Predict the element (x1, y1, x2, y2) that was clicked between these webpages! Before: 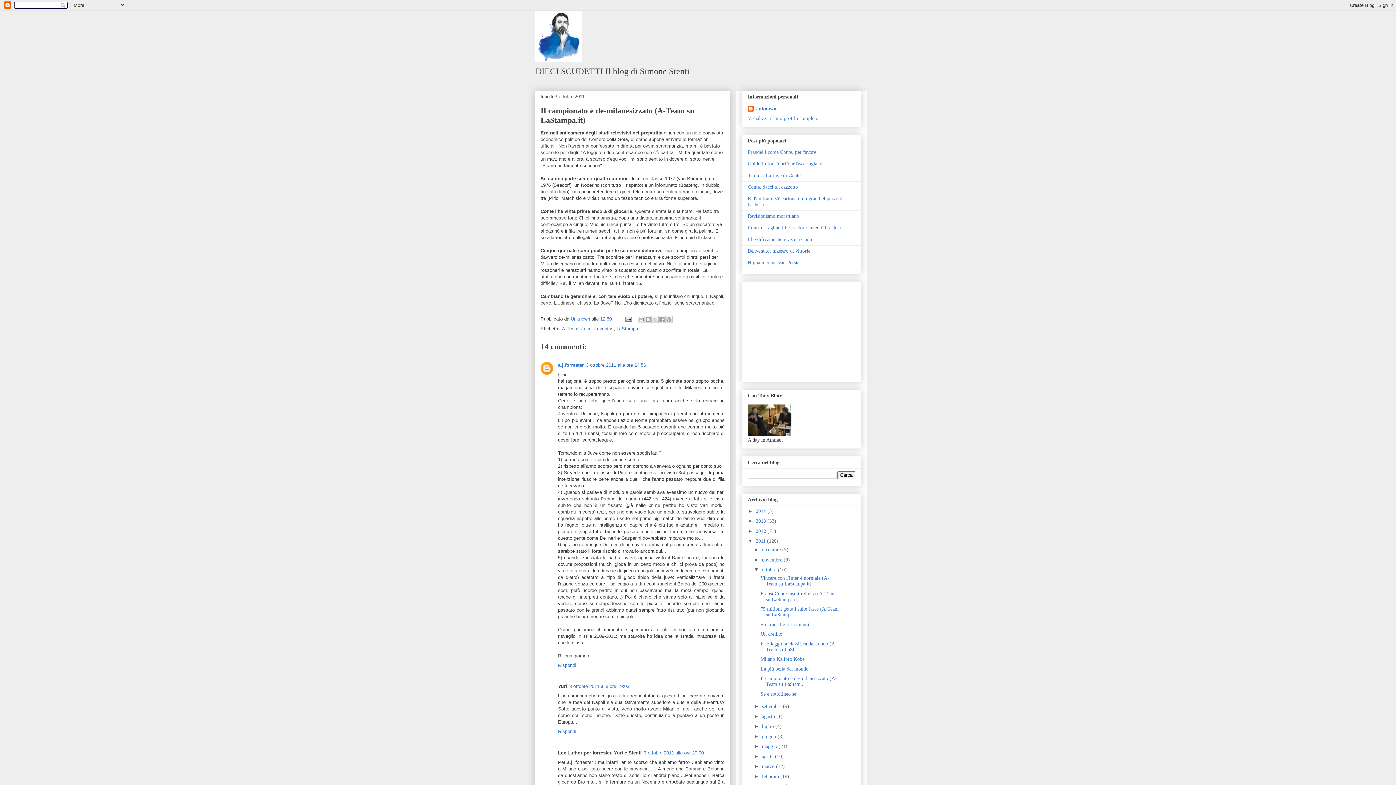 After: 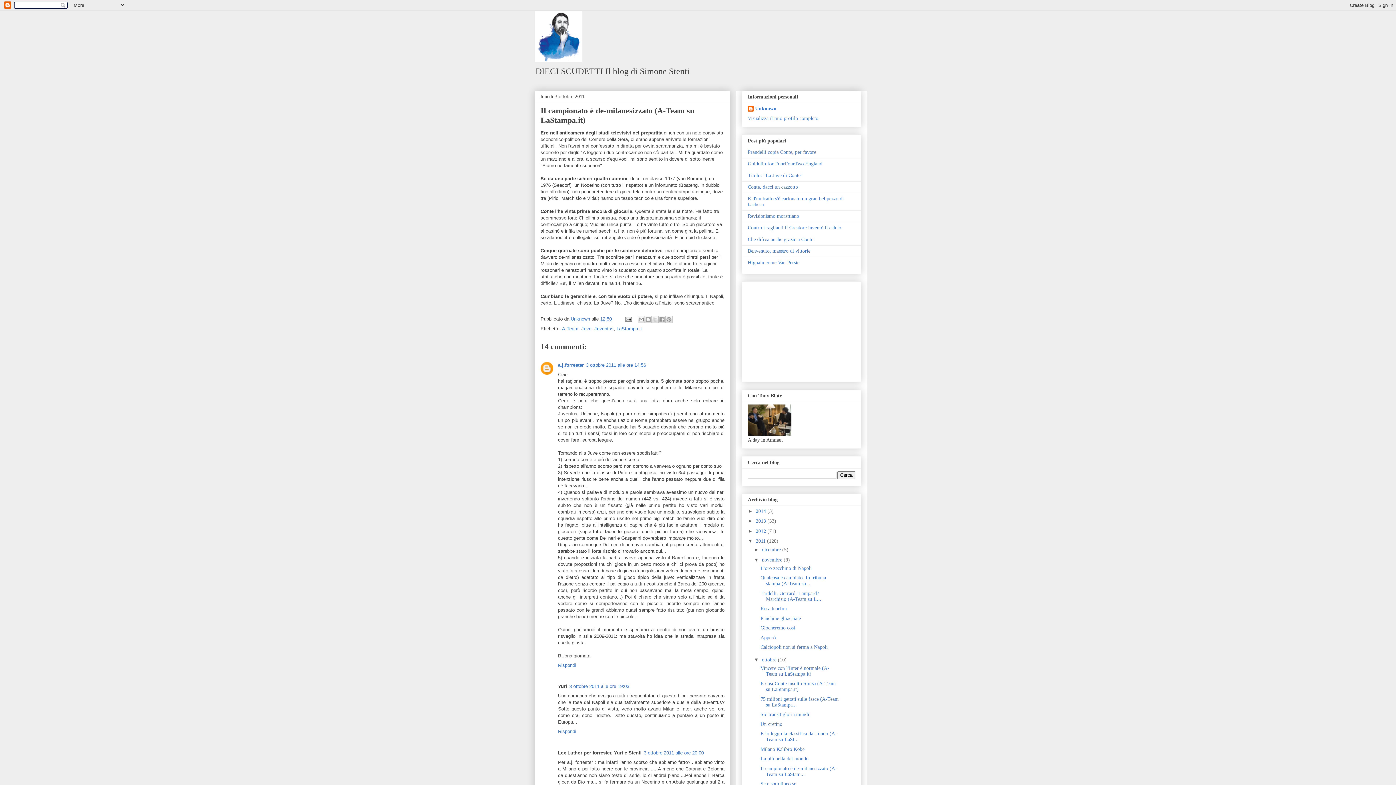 Action: label: ►   bbox: (754, 557, 762, 562)